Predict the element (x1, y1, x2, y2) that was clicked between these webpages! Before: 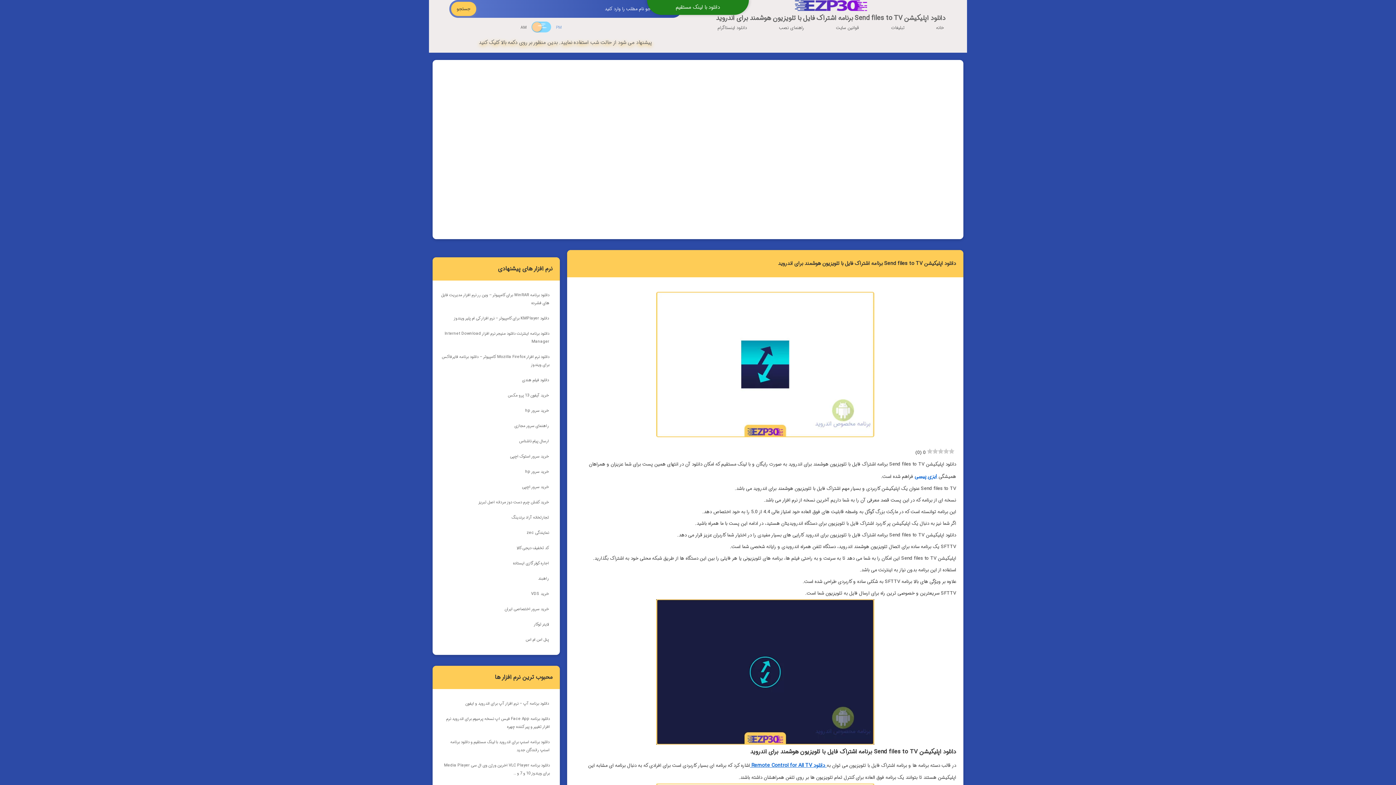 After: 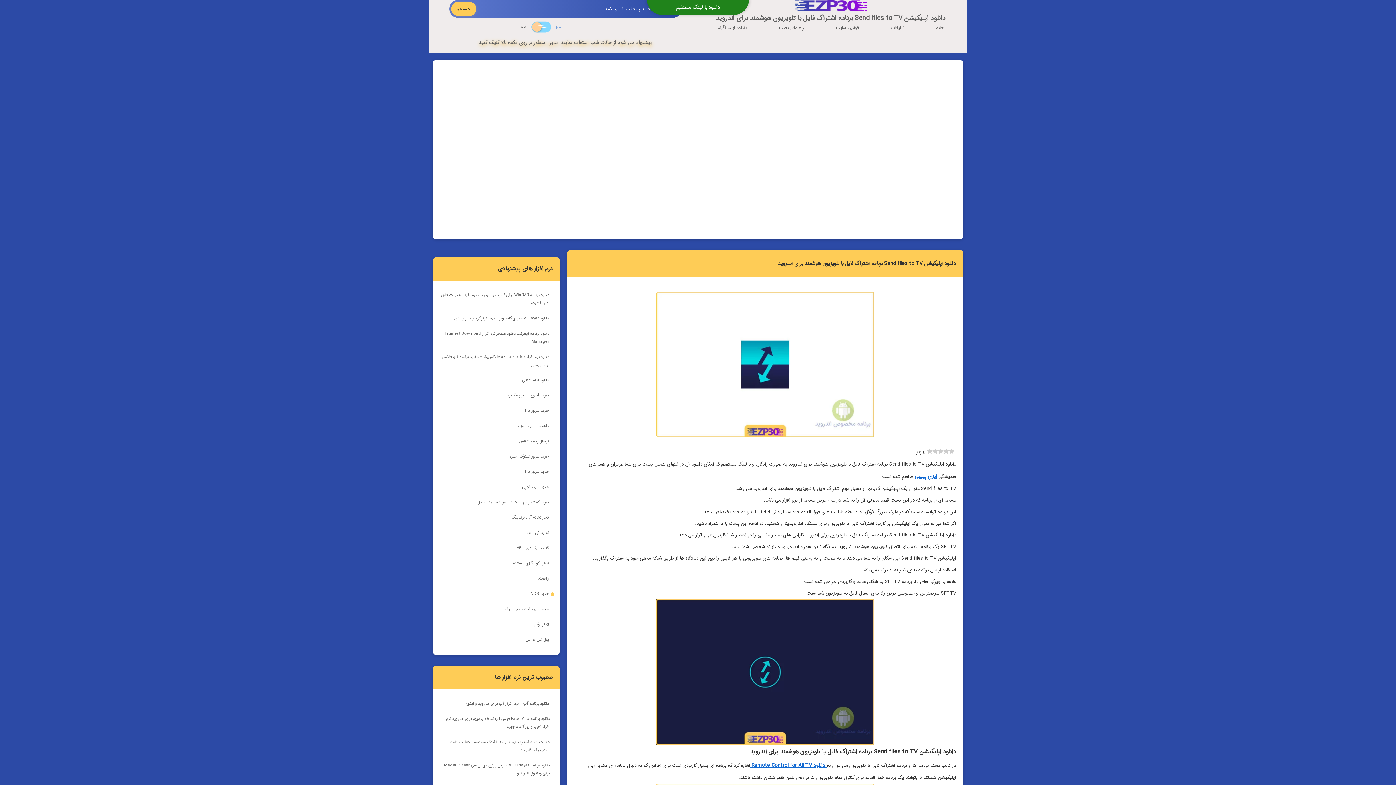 Action: label: خرید VDS bbox: (531, 590, 549, 598)